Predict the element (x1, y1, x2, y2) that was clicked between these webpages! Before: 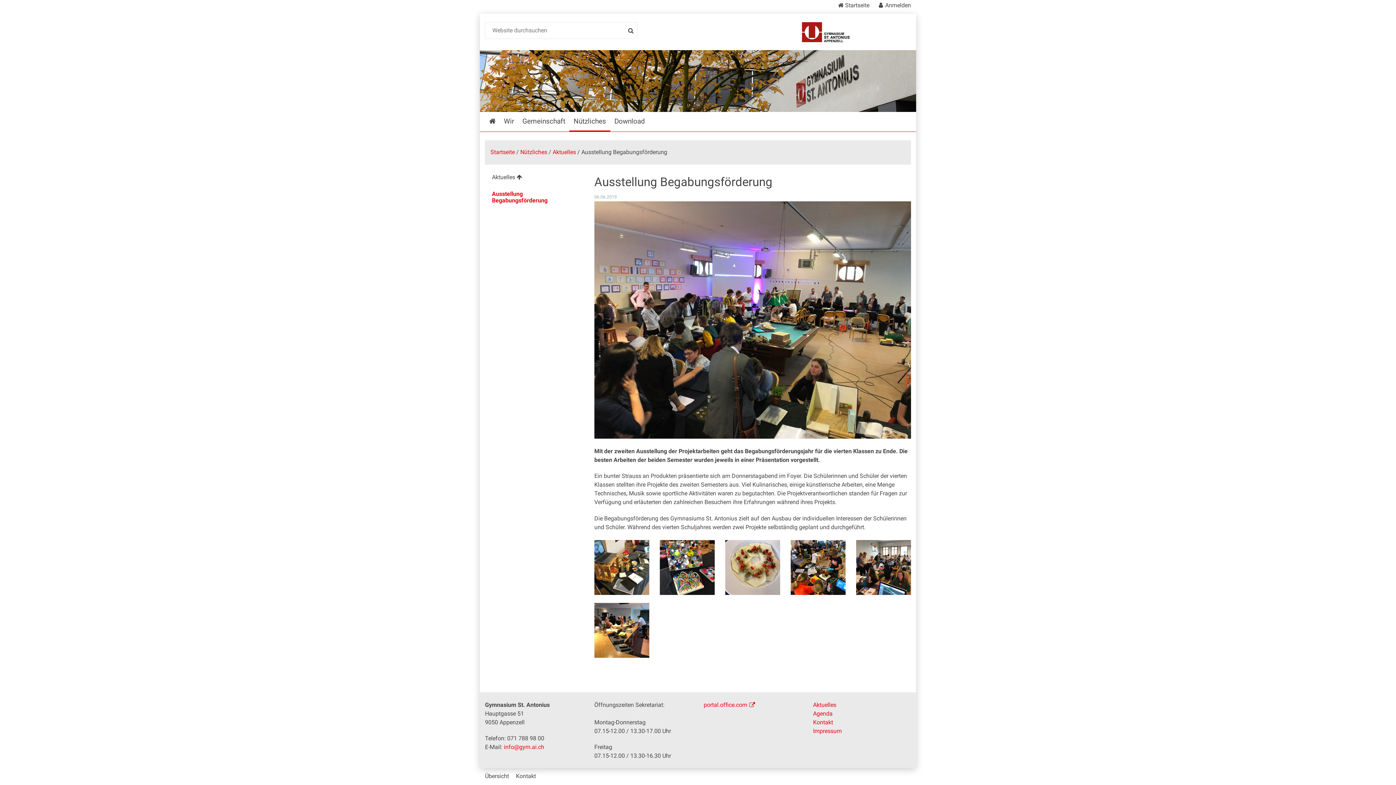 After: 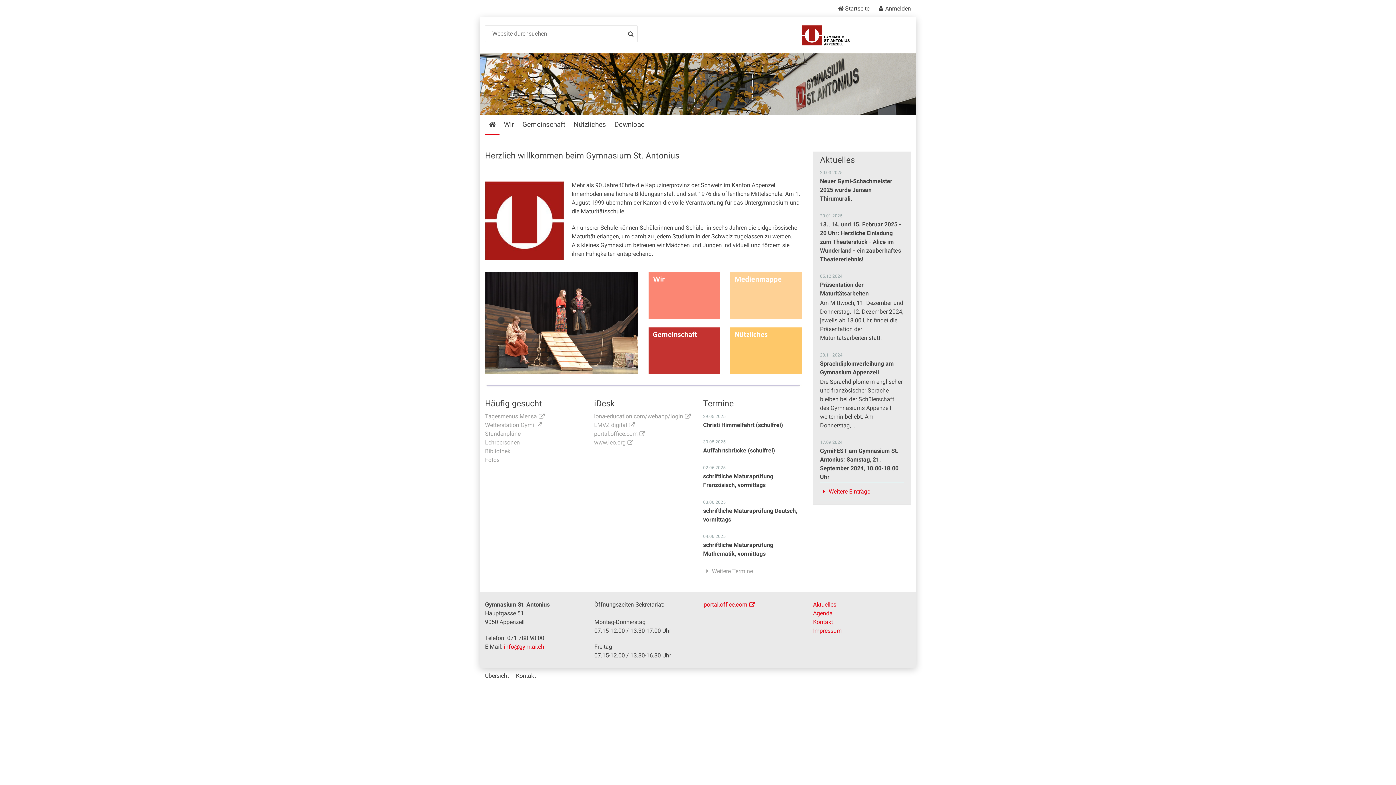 Action: label: Startseite bbox: (485, 112, 499, 131)